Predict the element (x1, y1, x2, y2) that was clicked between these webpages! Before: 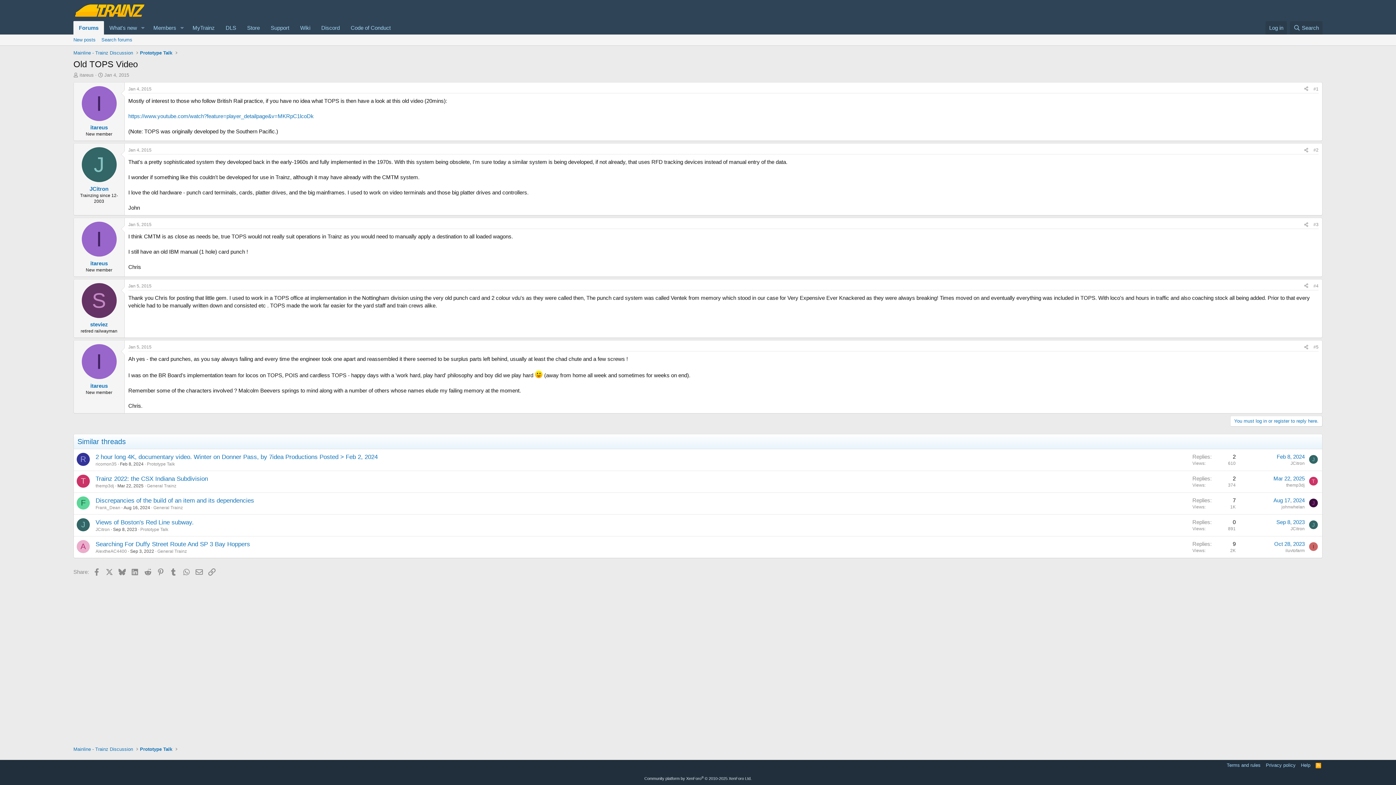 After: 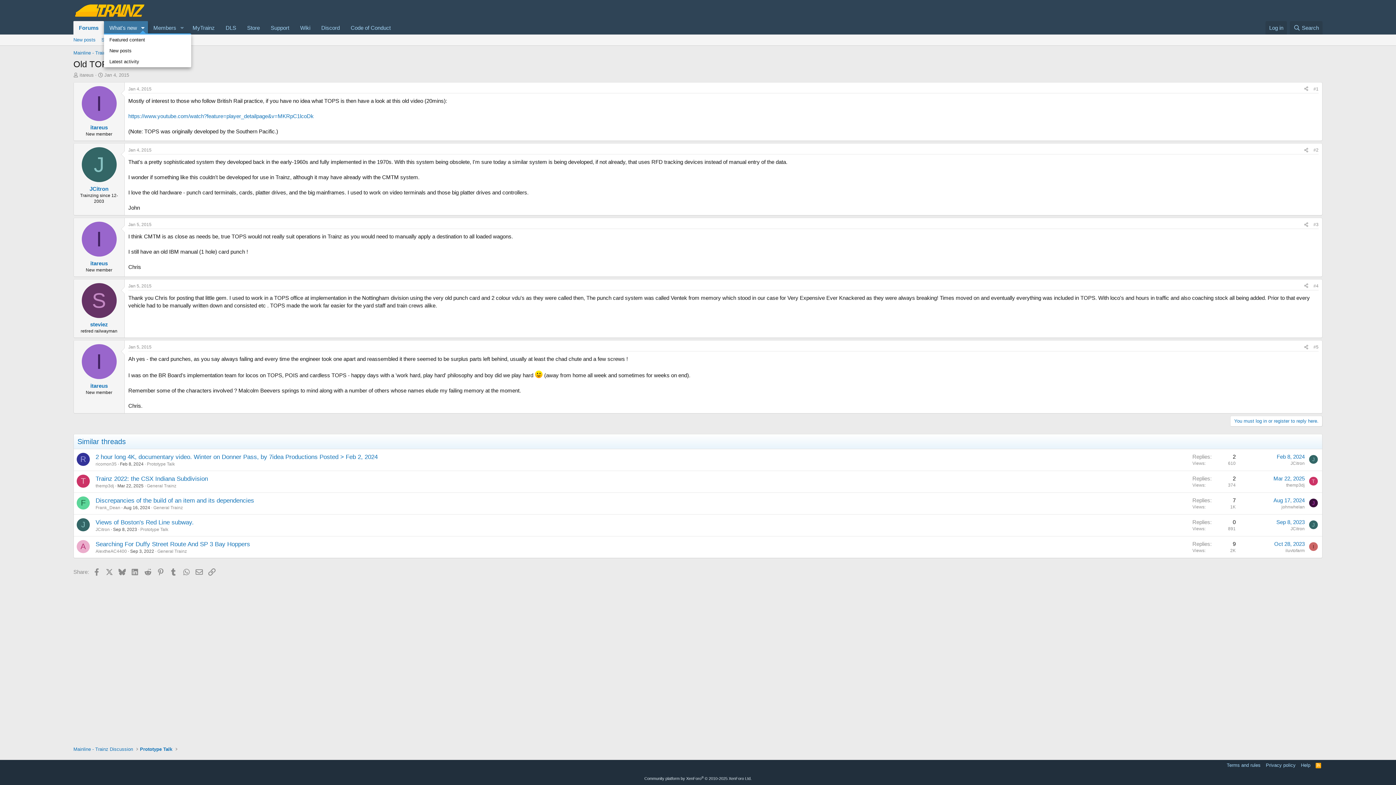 Action: bbox: (137, 21, 147, 34) label: Toggle expanded